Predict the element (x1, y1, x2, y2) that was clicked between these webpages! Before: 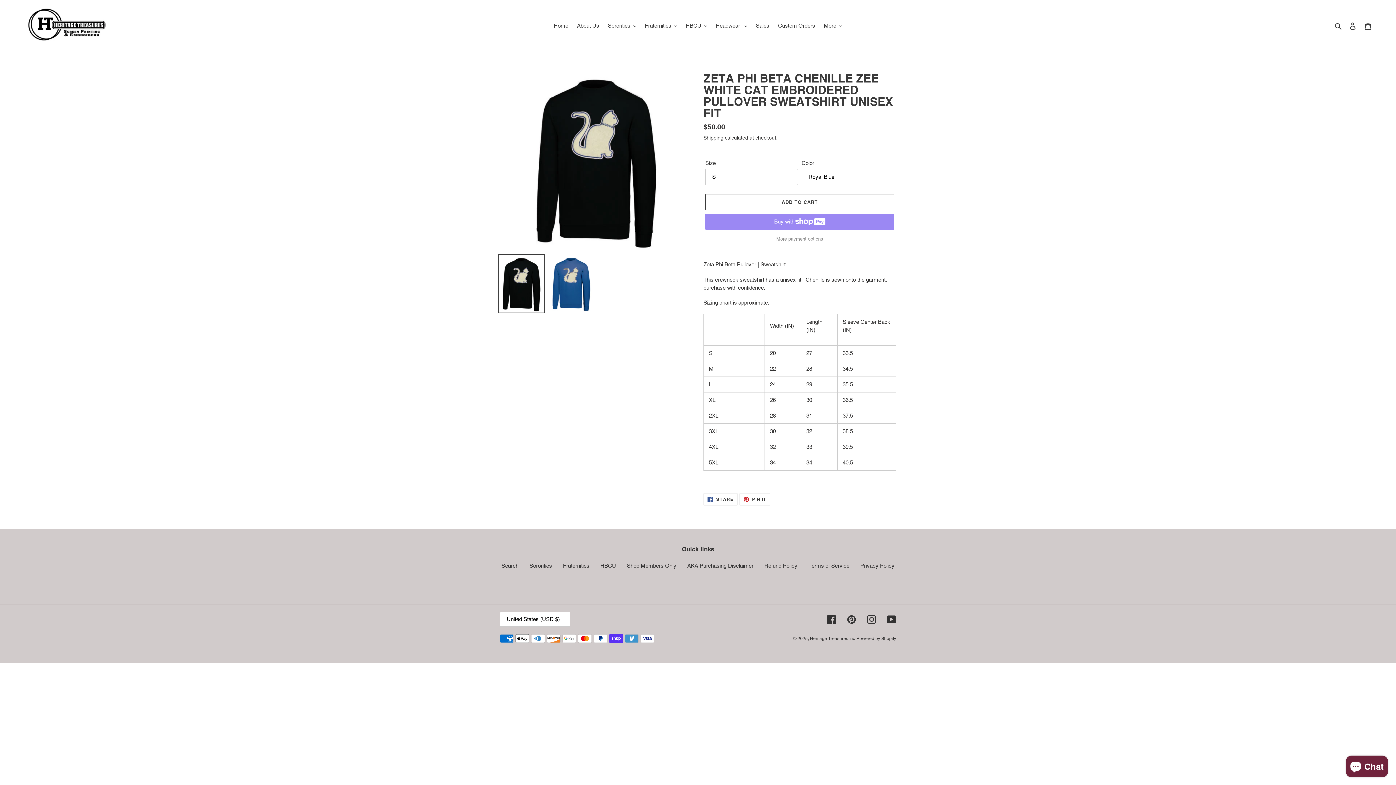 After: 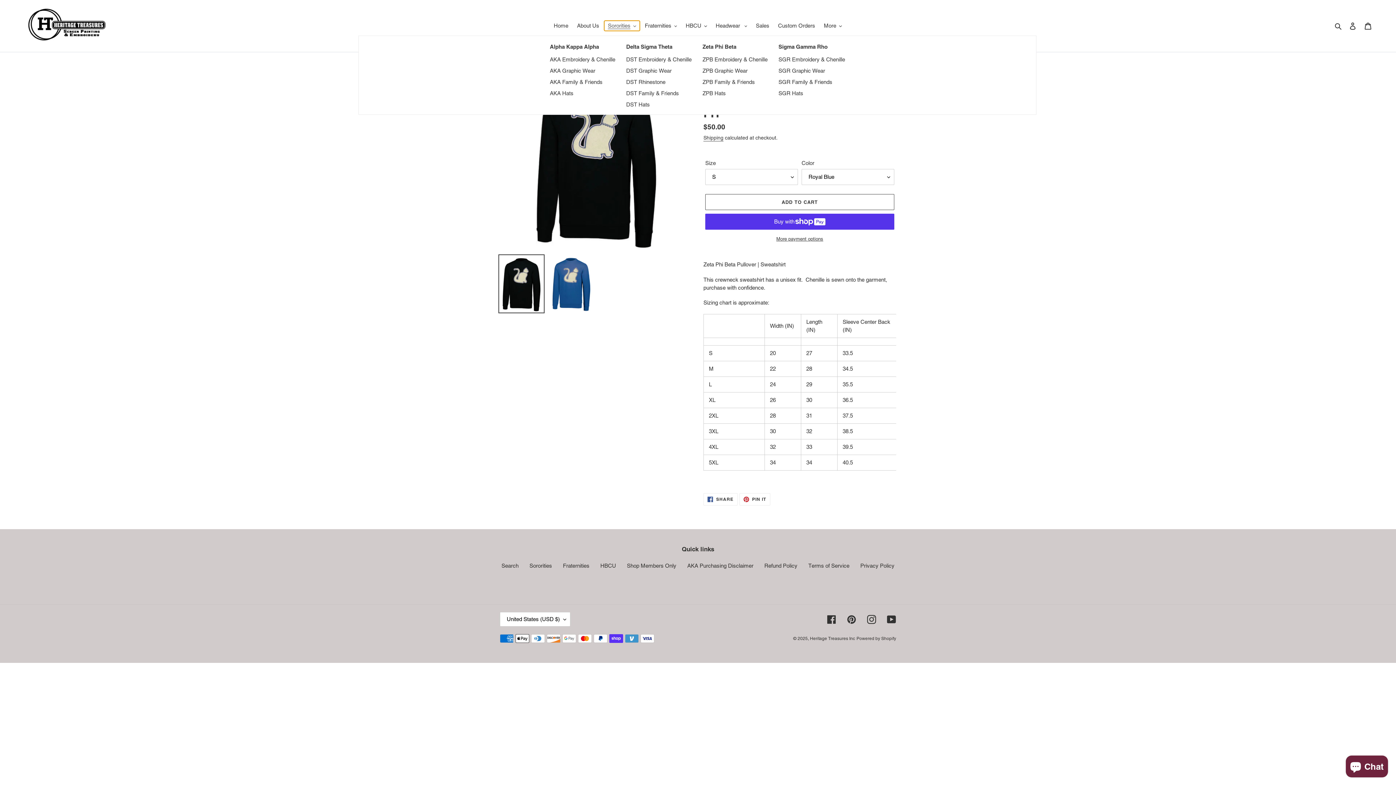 Action: bbox: (604, 20, 639, 30) label: Sororities